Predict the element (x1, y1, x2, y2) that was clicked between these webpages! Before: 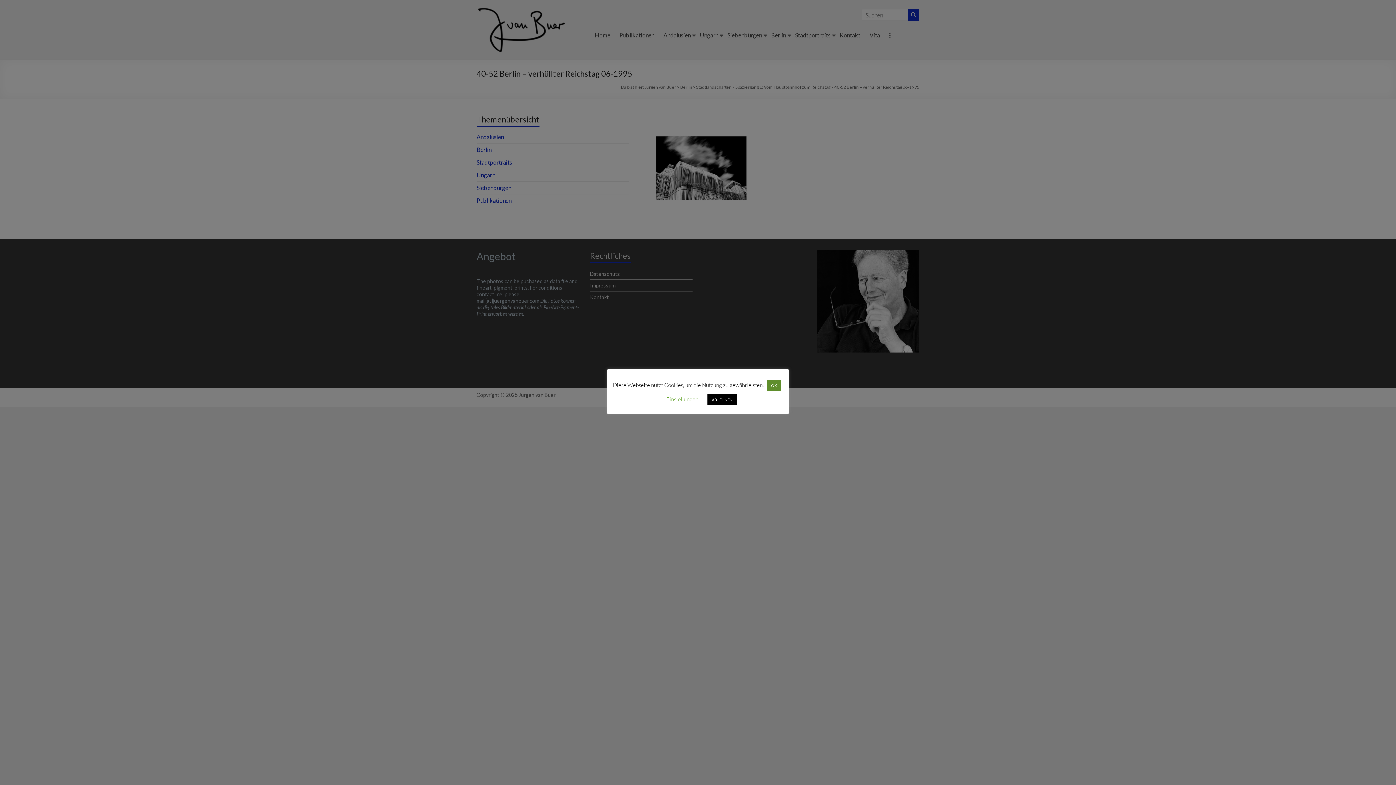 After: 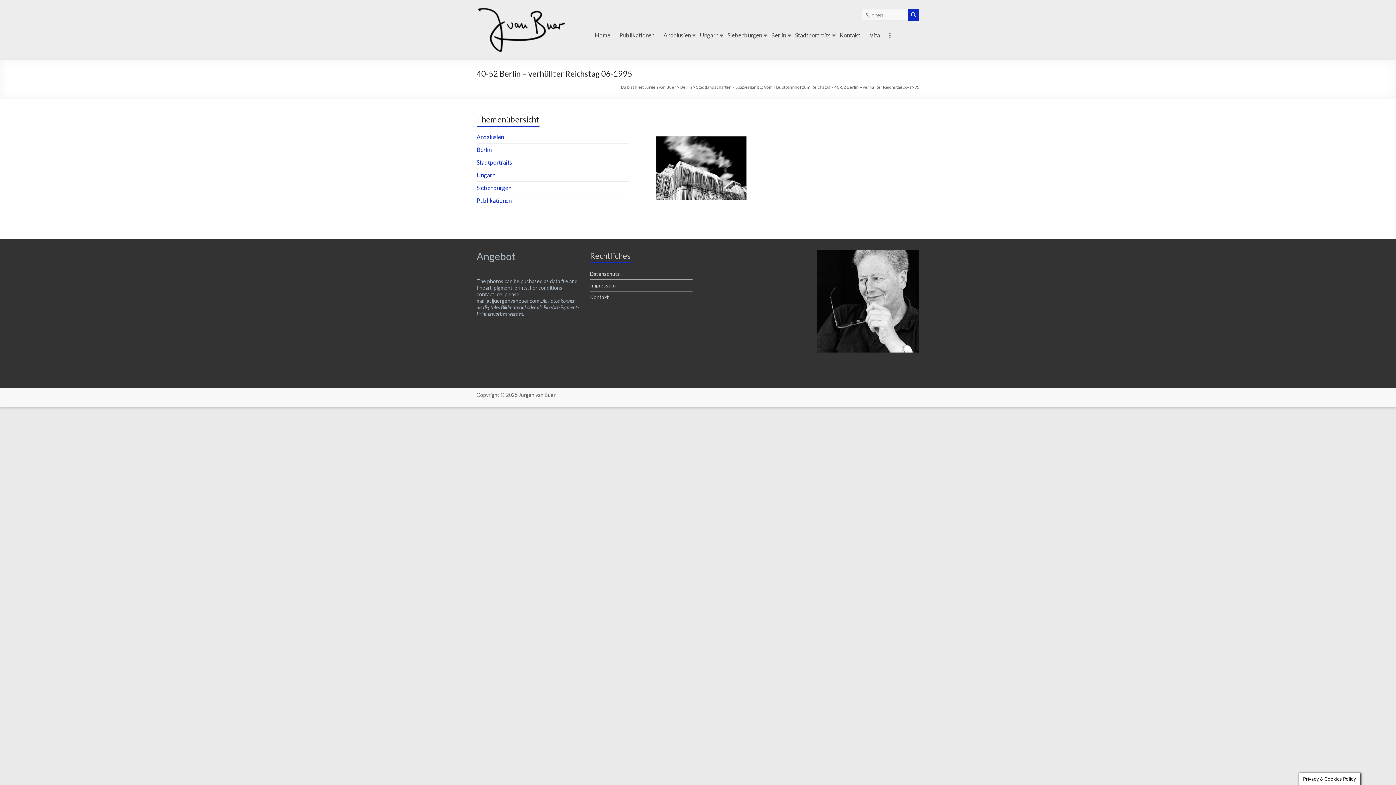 Action: label: ABLEHNEN bbox: (707, 394, 737, 405)